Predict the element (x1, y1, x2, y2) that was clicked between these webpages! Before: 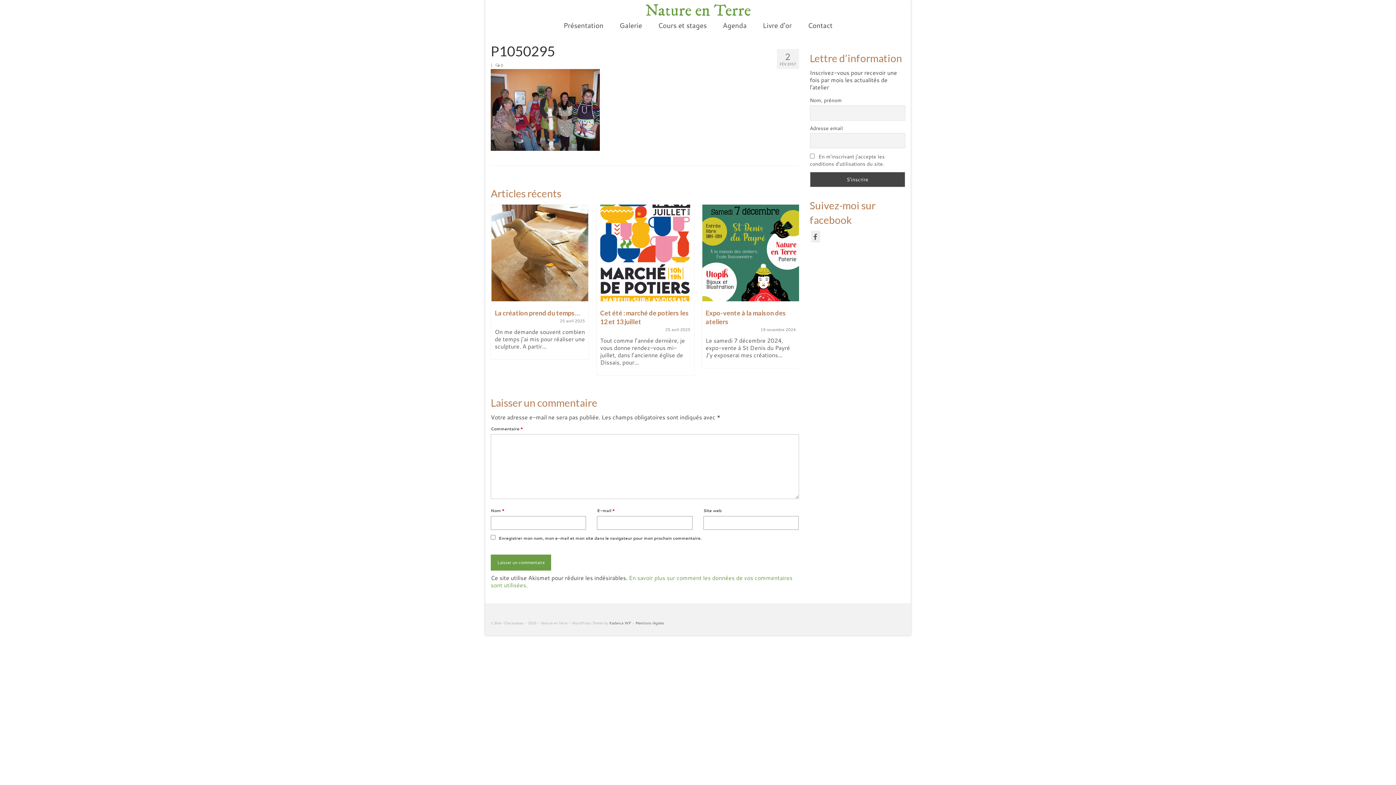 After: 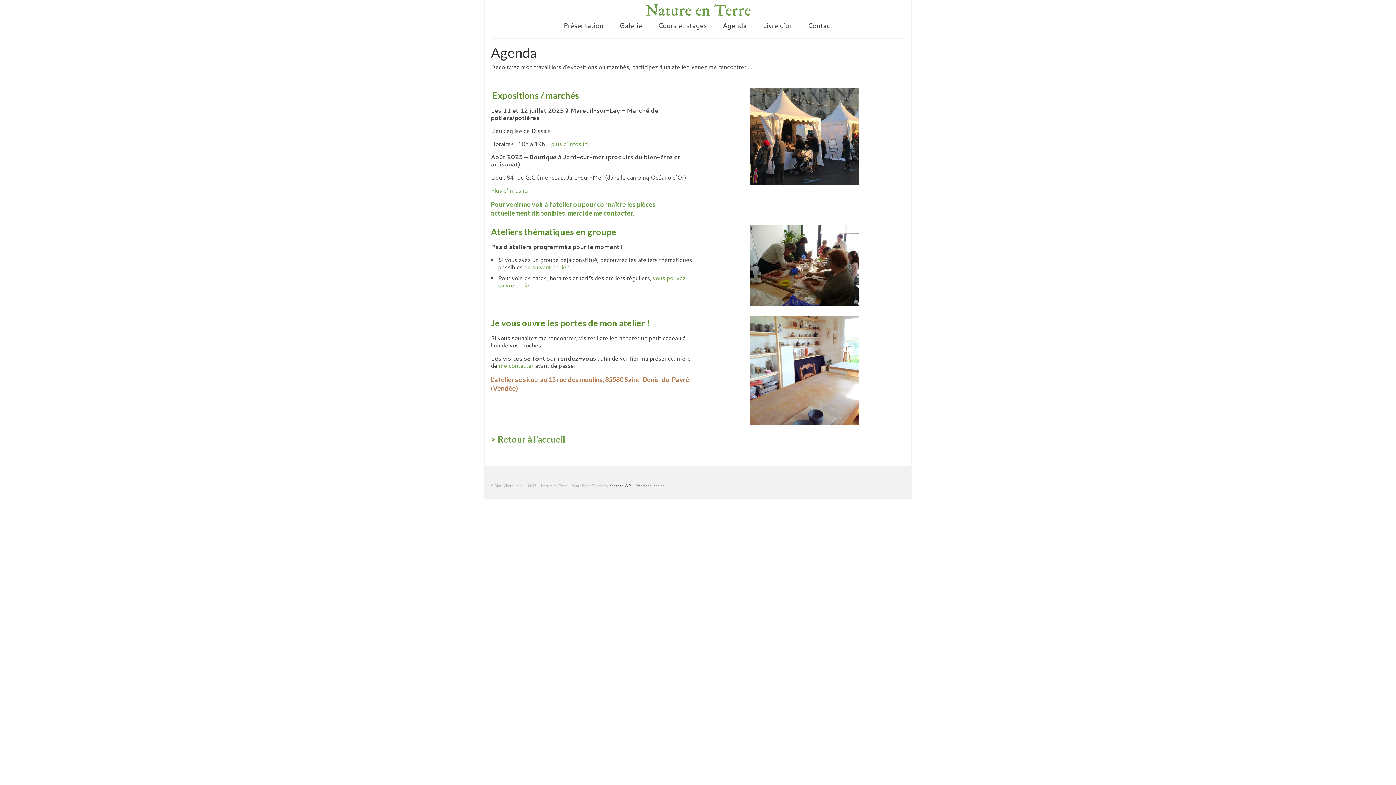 Action: label: Agenda bbox: (715, 18, 754, 32)